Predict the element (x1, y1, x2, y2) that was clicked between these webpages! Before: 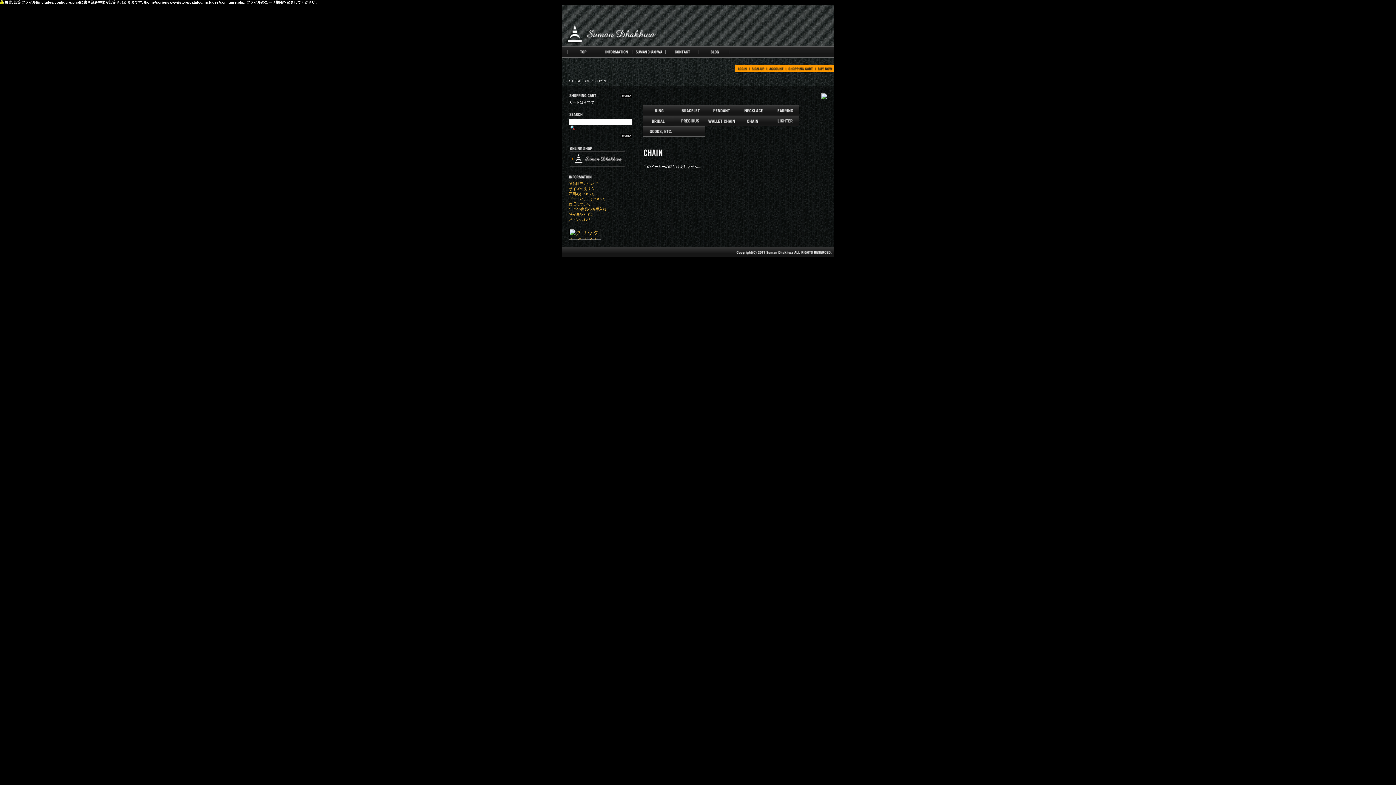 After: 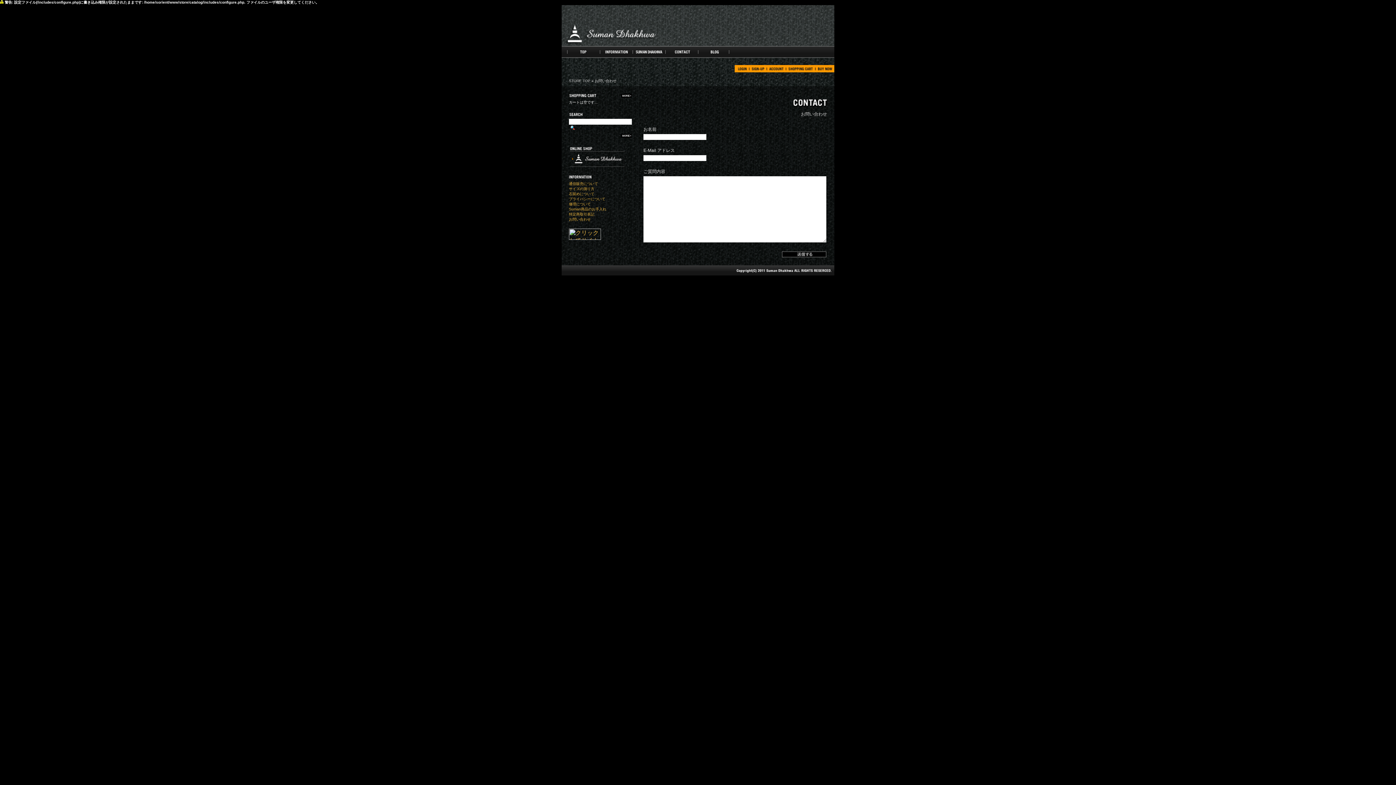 Action: bbox: (665, 46, 698, 57)